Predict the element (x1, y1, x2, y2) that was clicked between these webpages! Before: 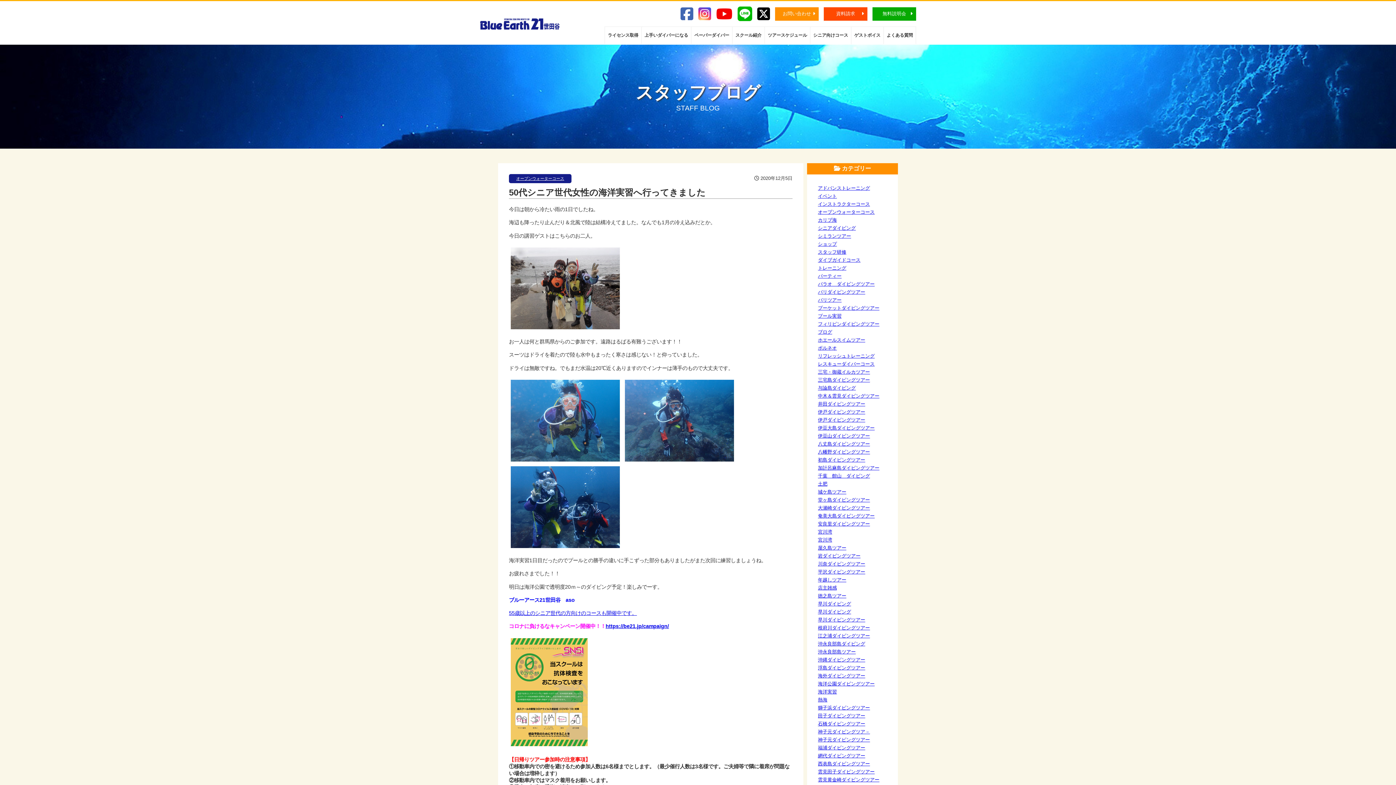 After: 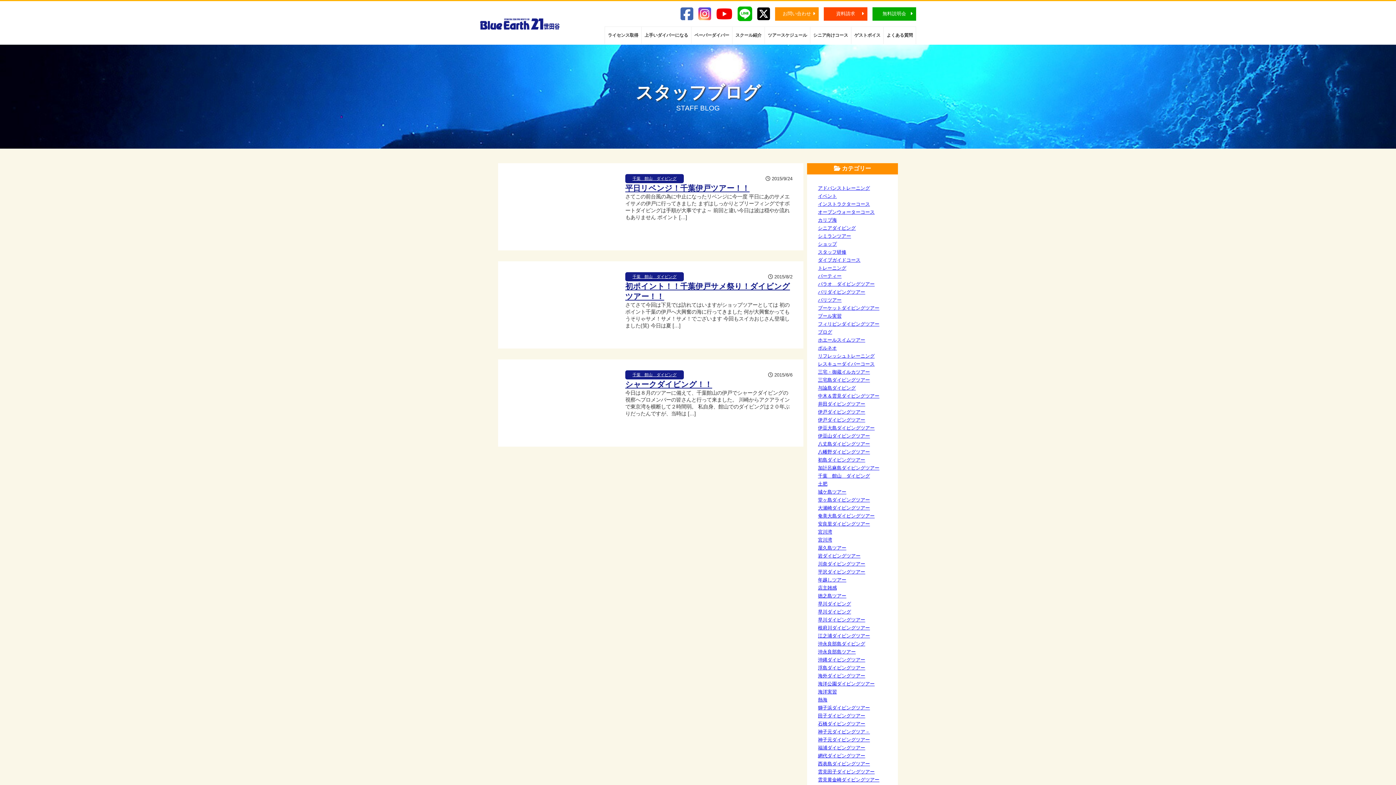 Action: label: 千葉　館山　ダイビング bbox: (818, 473, 870, 478)